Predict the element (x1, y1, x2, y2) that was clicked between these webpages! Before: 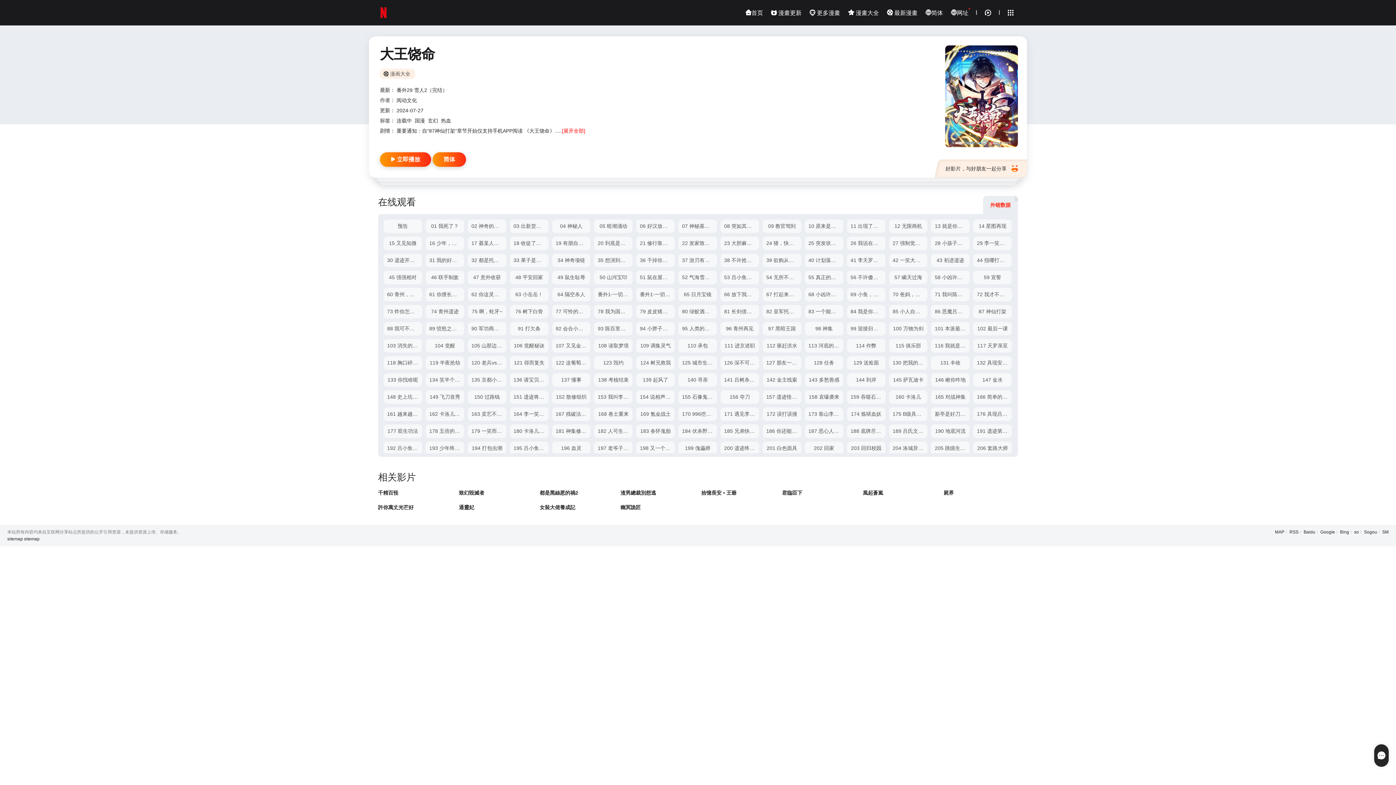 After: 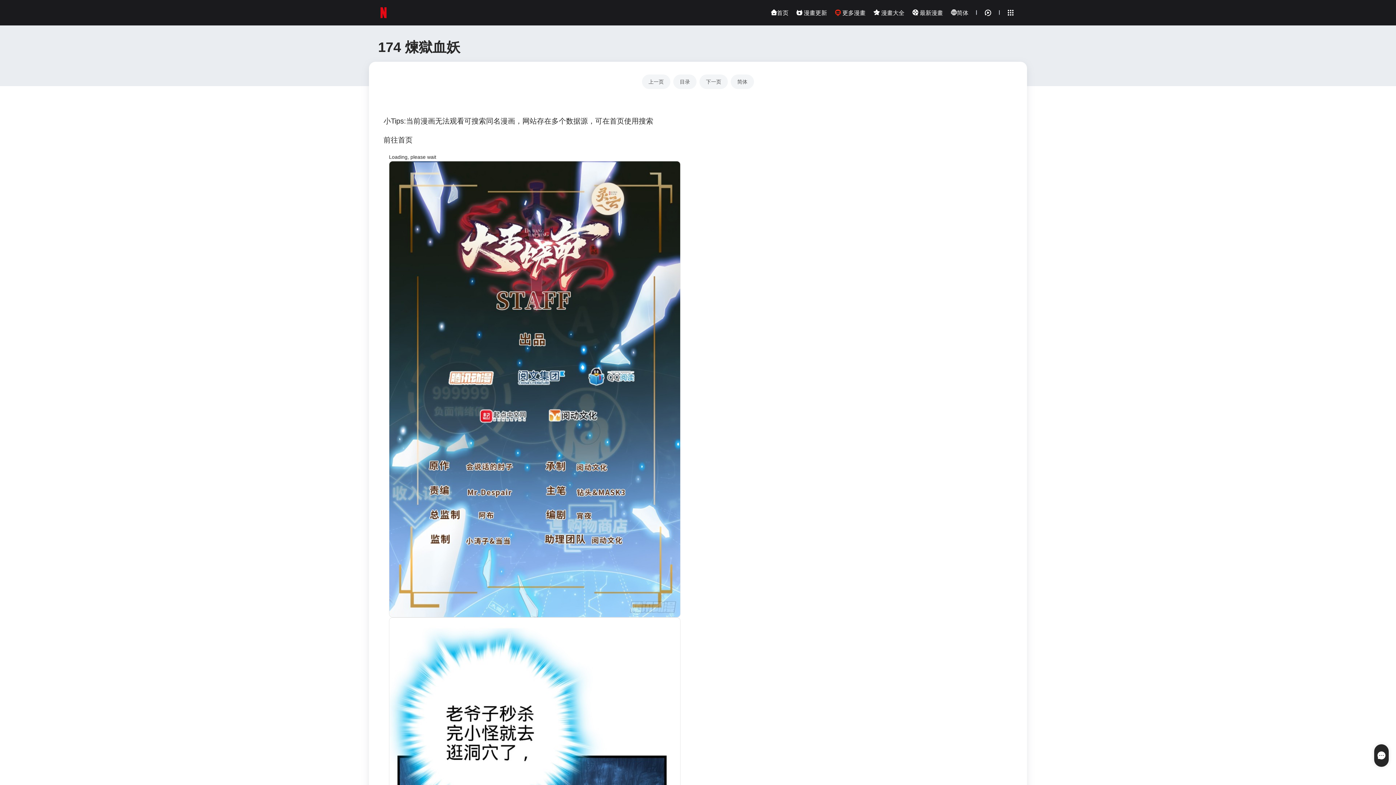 Action: label: 174 炼狱血妖 bbox: (847, 407, 885, 421)